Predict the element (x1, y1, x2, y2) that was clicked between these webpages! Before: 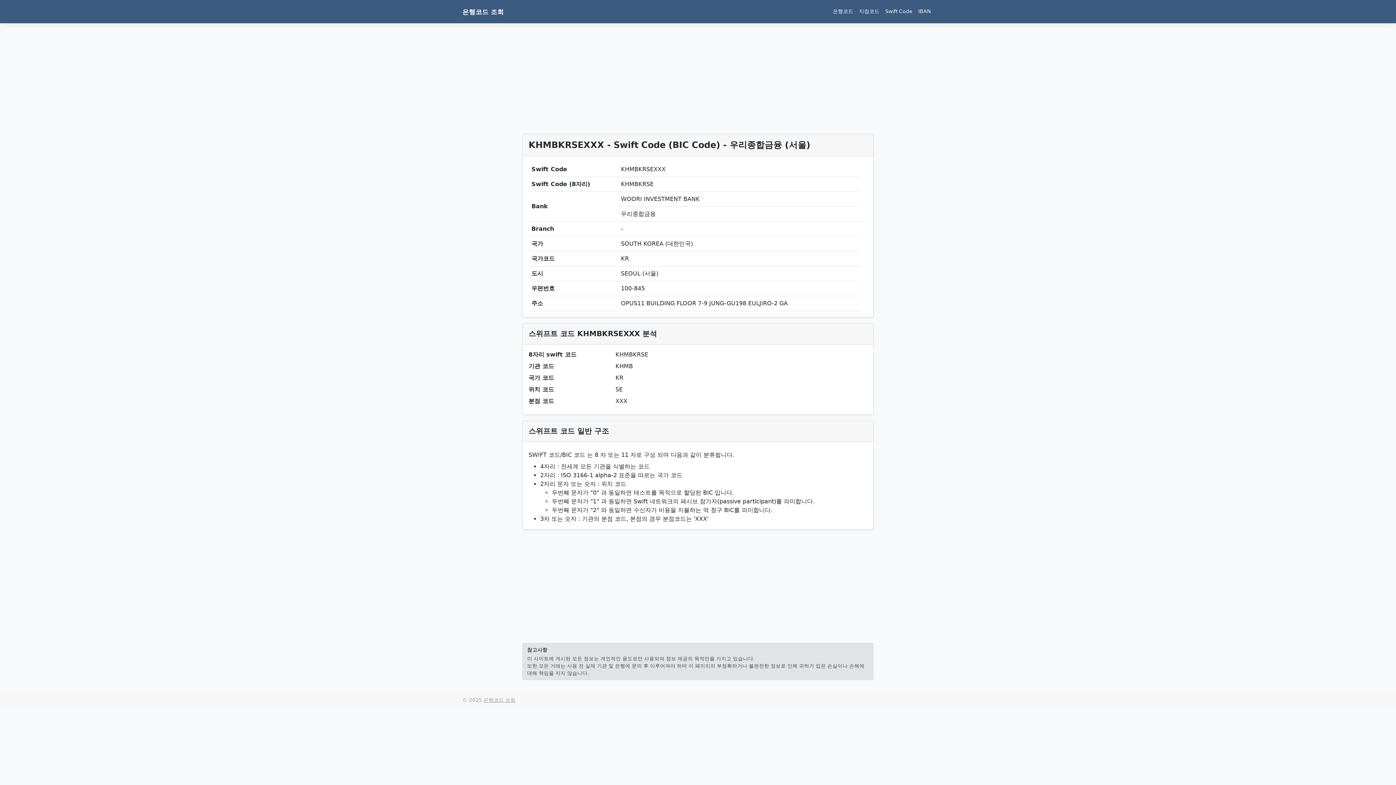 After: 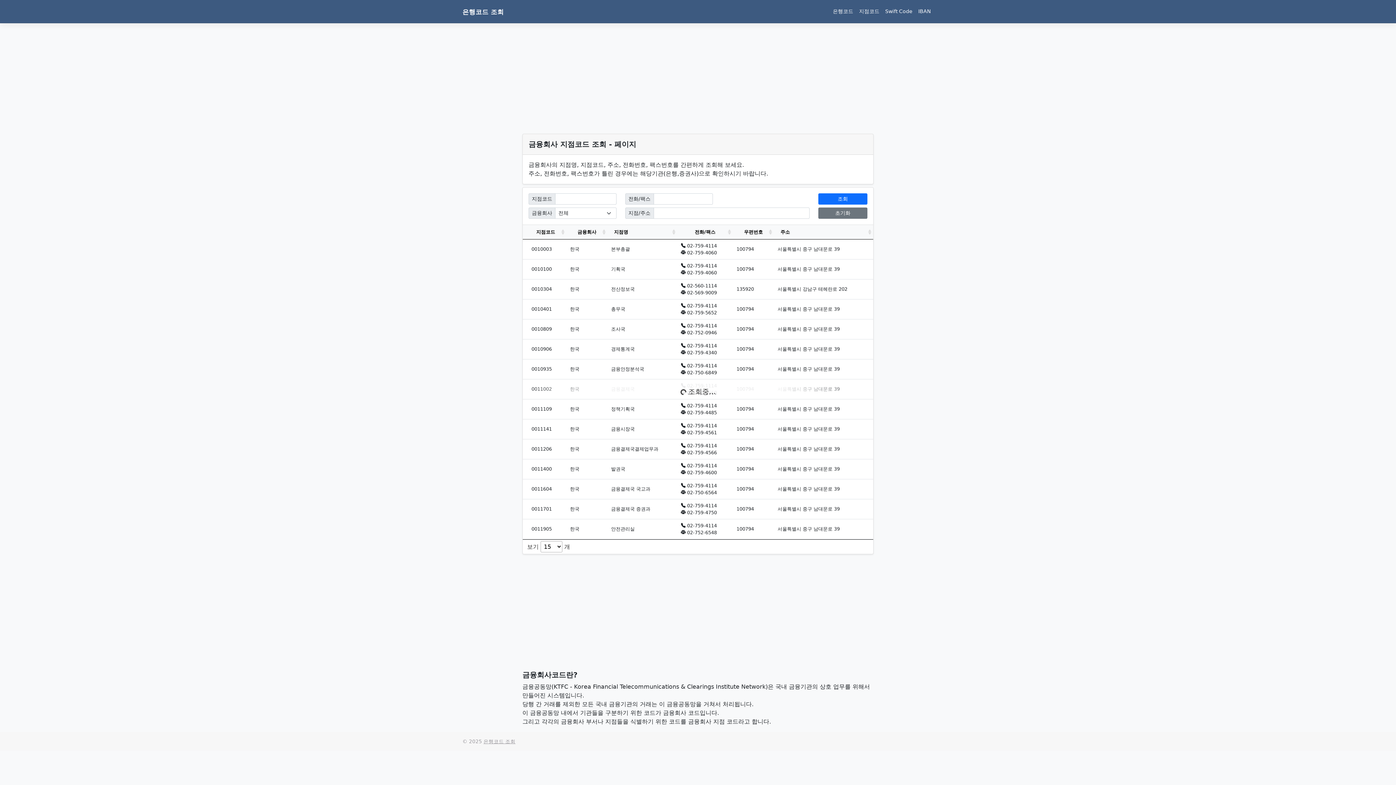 Action: label: 지점코드 bbox: (856, 4, 882, 18)